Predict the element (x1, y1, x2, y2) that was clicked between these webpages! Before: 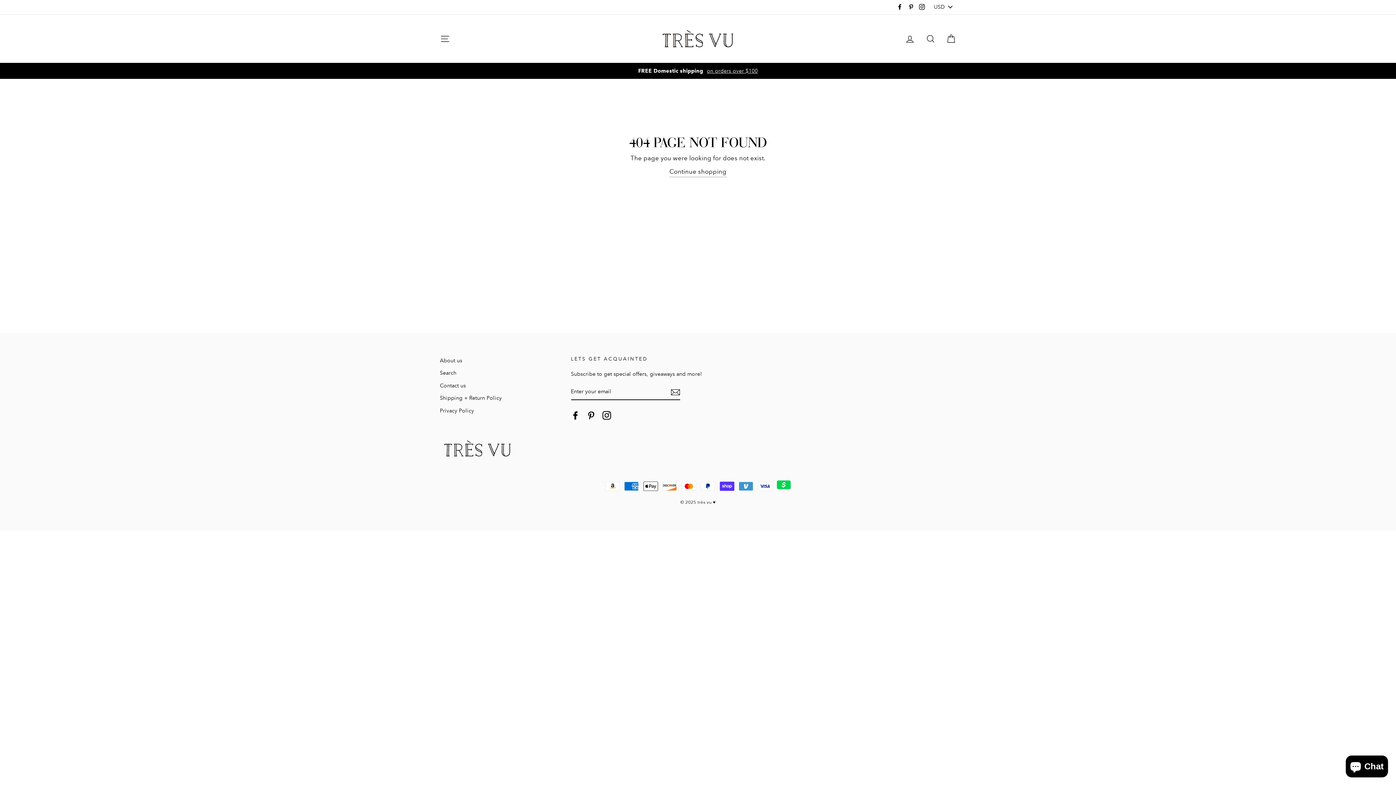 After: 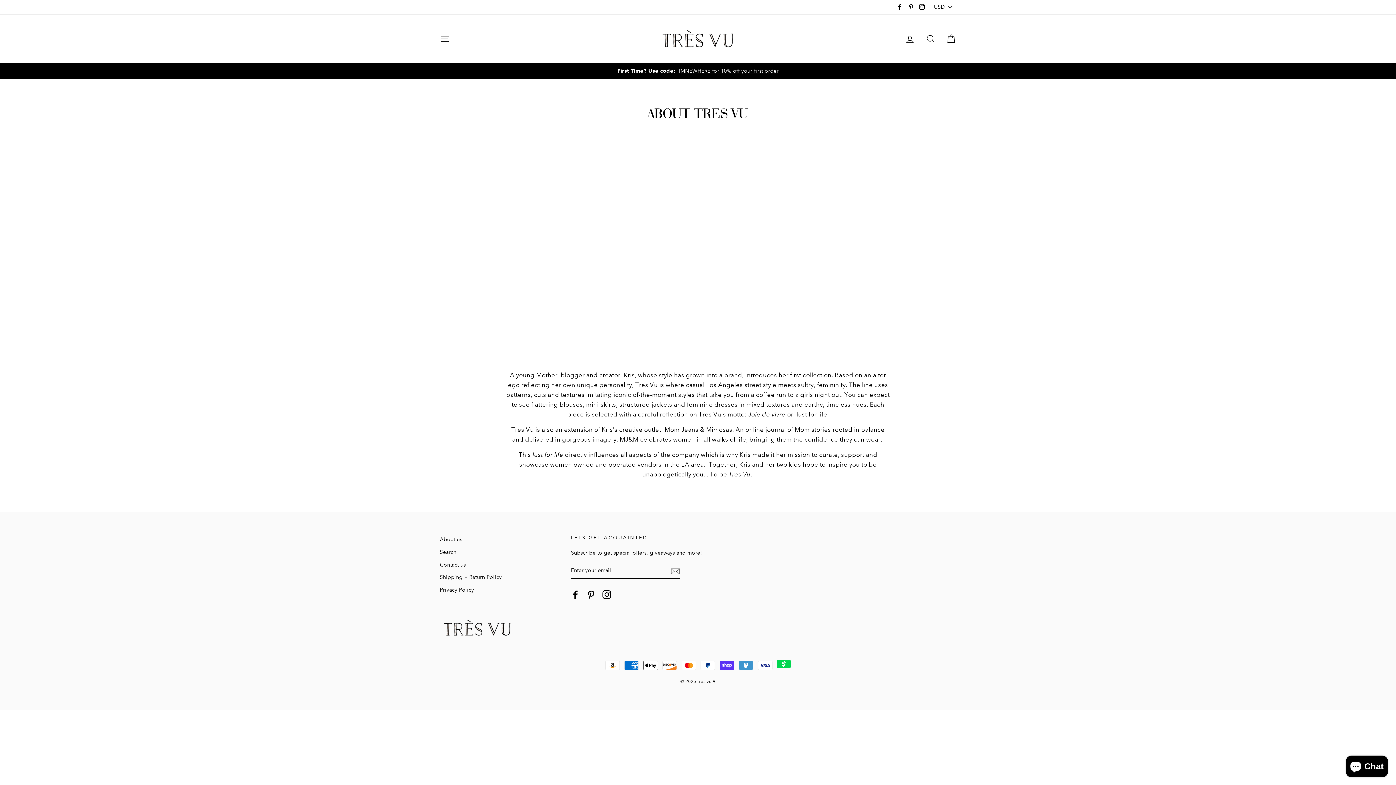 Action: label: About us bbox: (440, 355, 563, 366)